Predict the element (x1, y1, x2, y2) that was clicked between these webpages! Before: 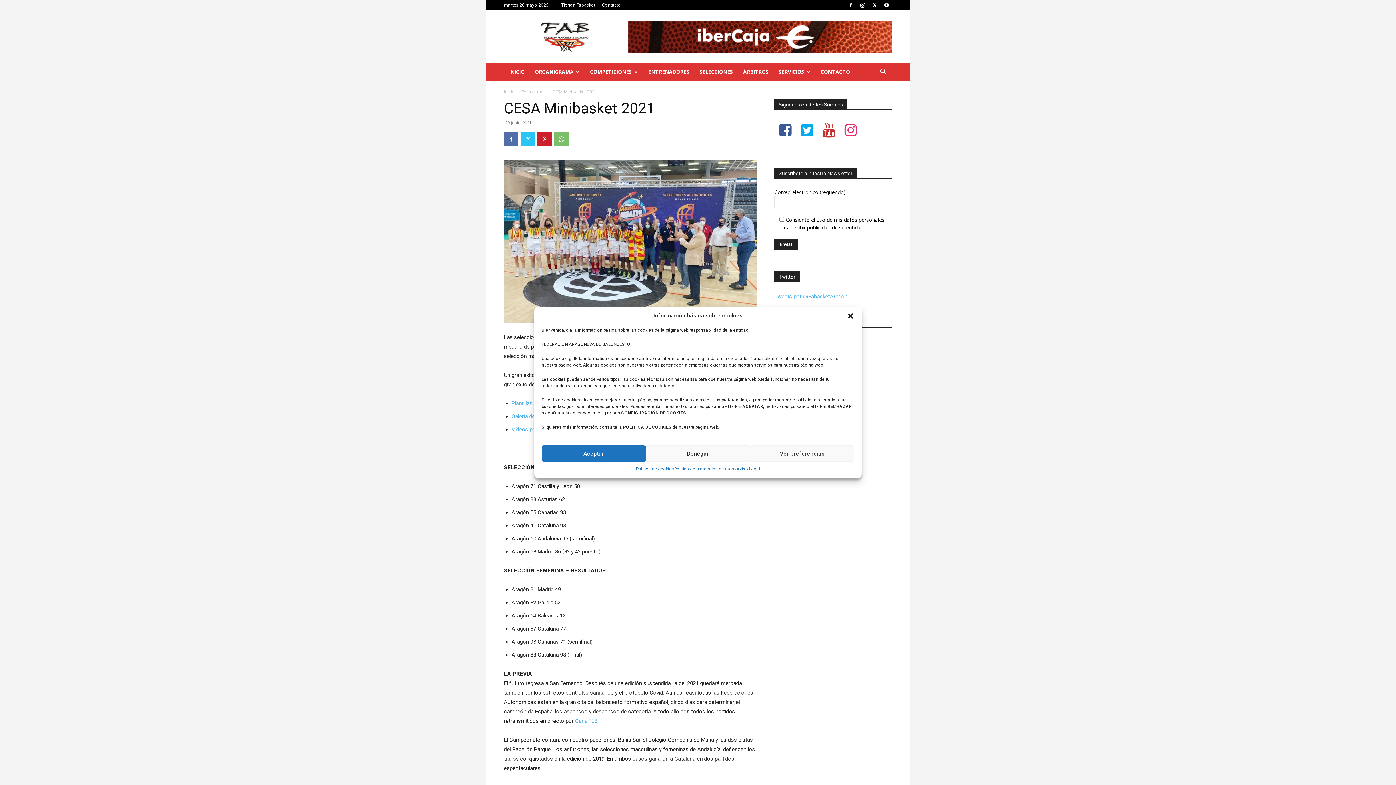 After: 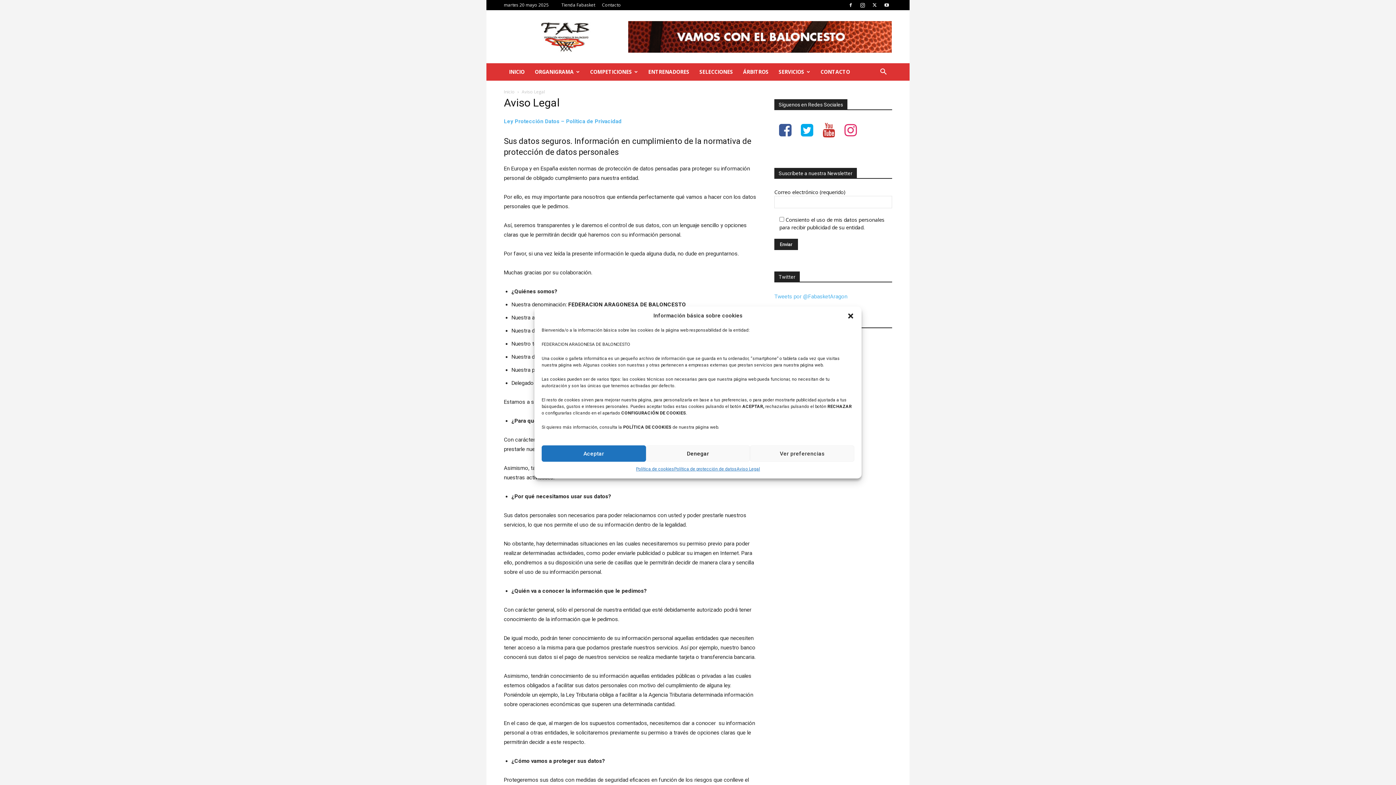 Action: label: Aviso Legal bbox: (736, 465, 760, 473)